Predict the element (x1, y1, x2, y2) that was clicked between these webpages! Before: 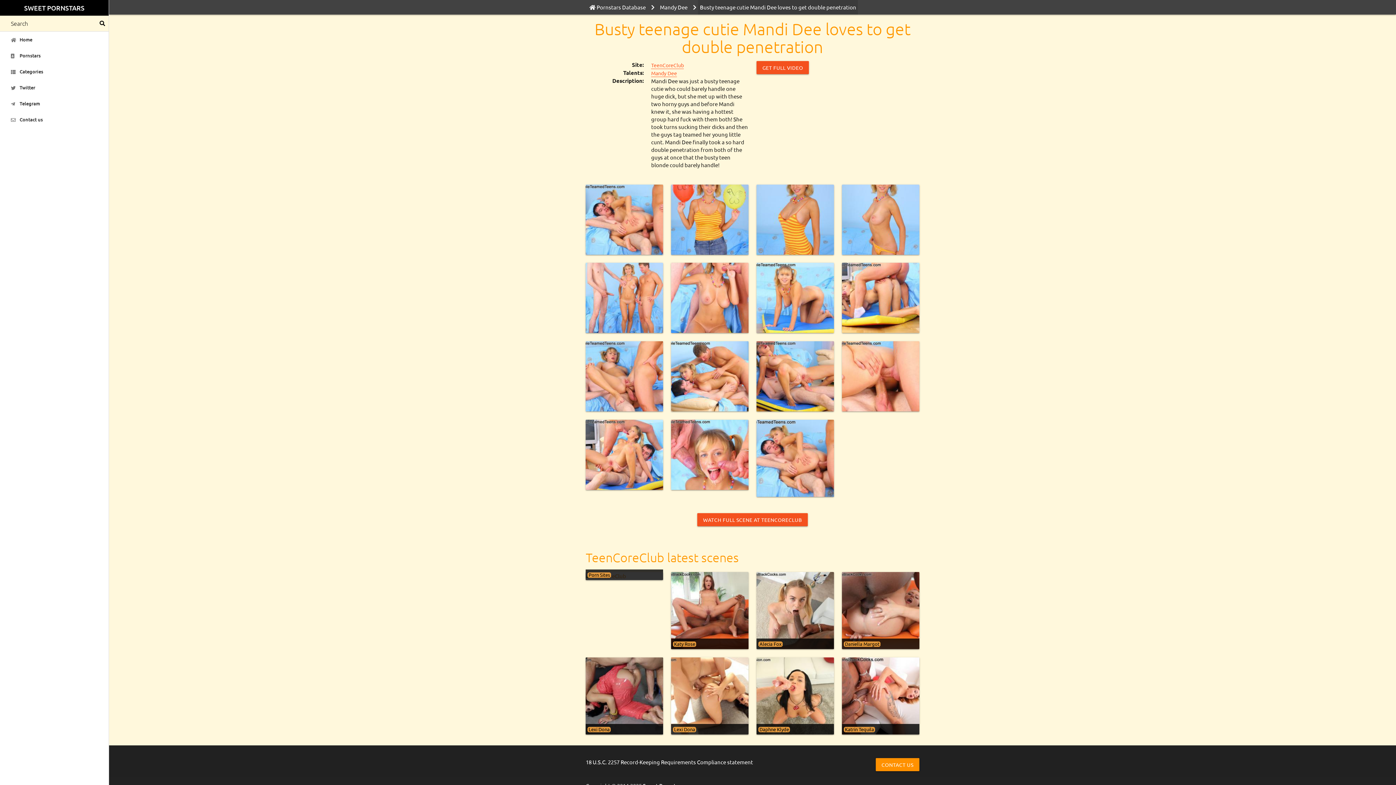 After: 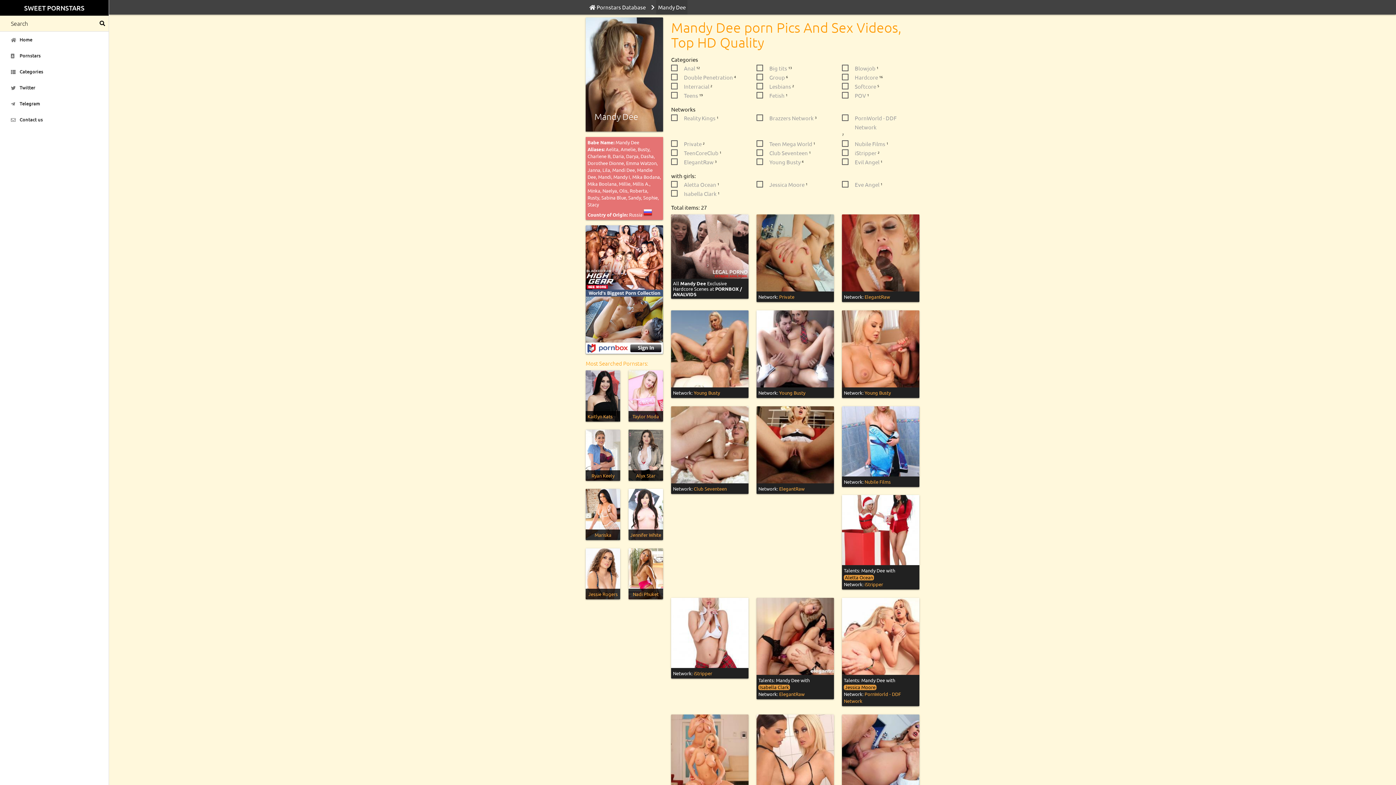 Action: label: Mandy Dee bbox: (658, 0, 689, 14)